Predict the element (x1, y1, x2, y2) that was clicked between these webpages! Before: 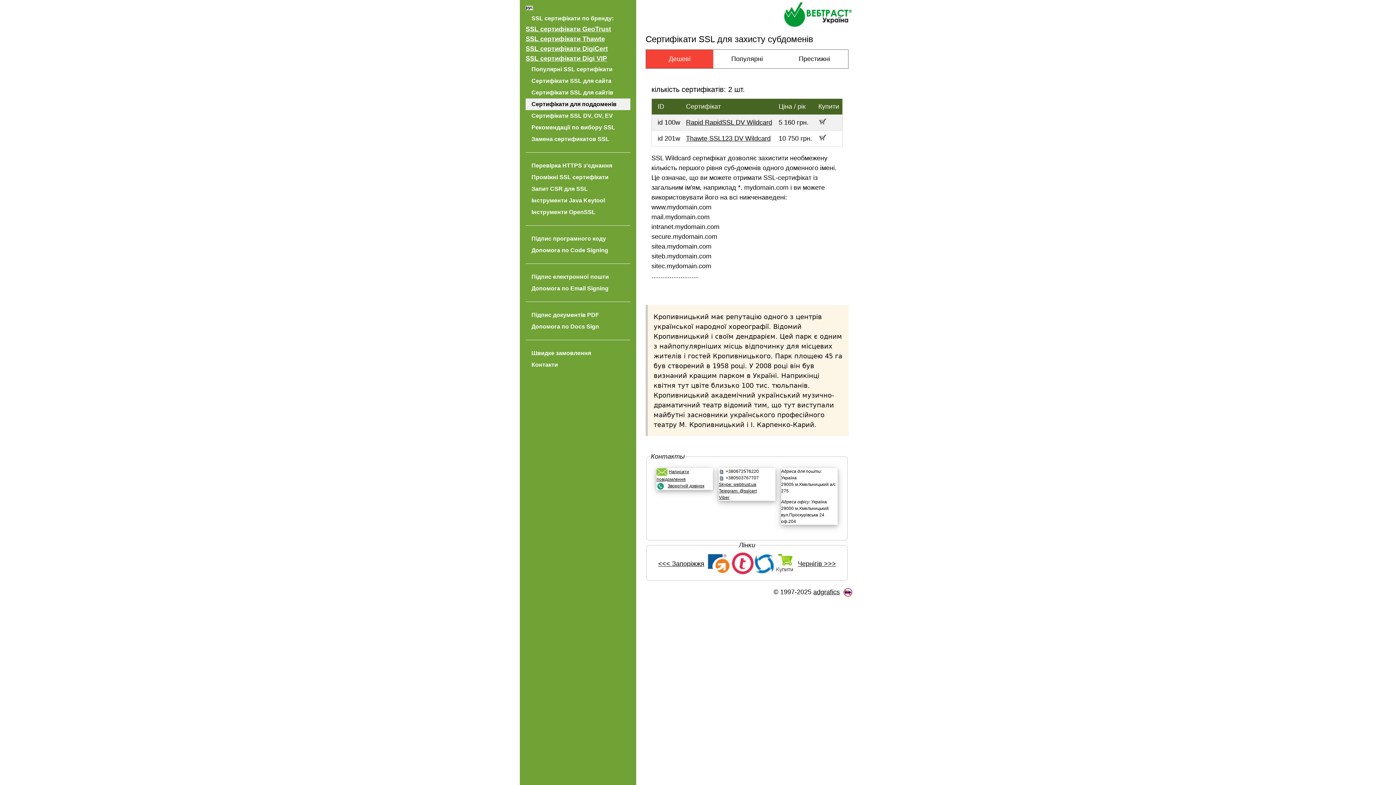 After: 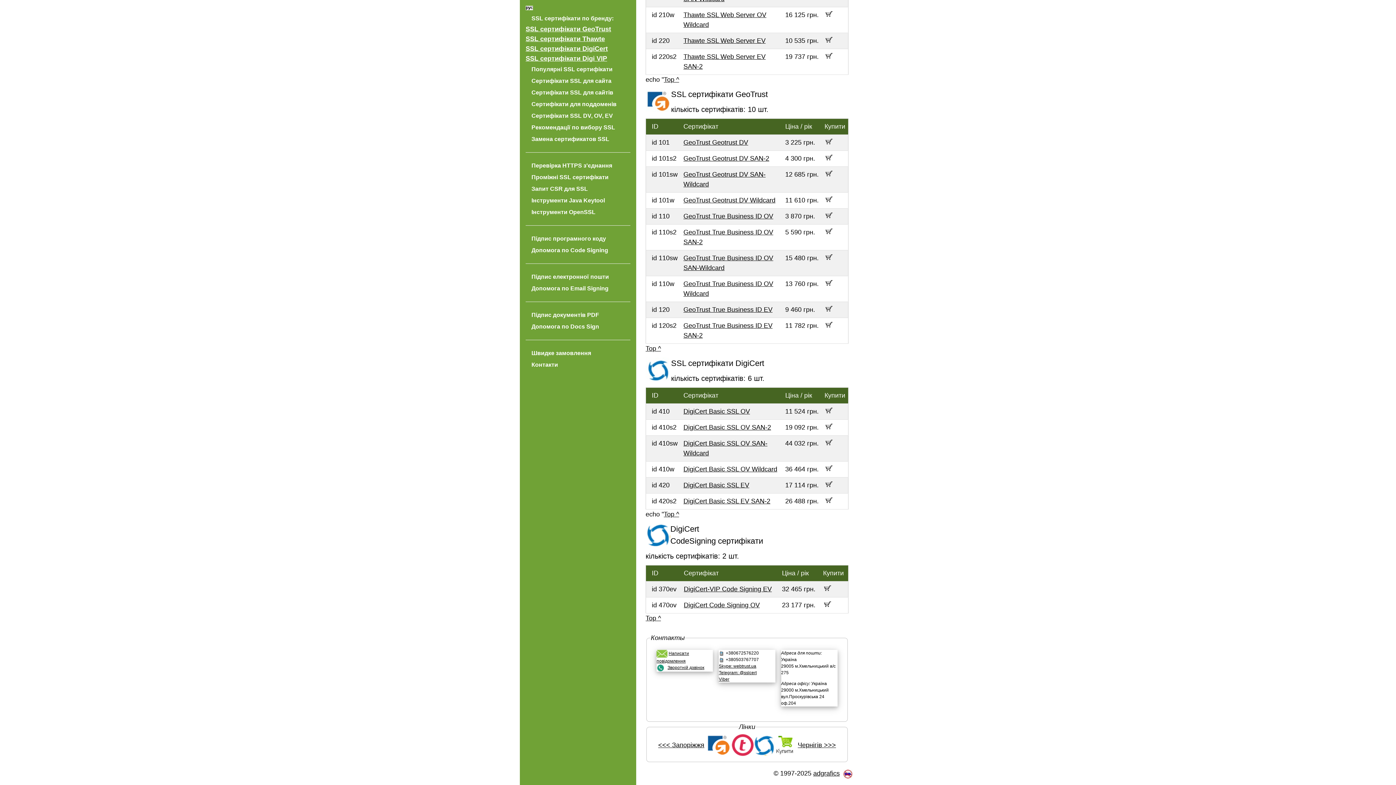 Action: label: SSL сертифікати GeoTrust bbox: (525, 25, 611, 32)